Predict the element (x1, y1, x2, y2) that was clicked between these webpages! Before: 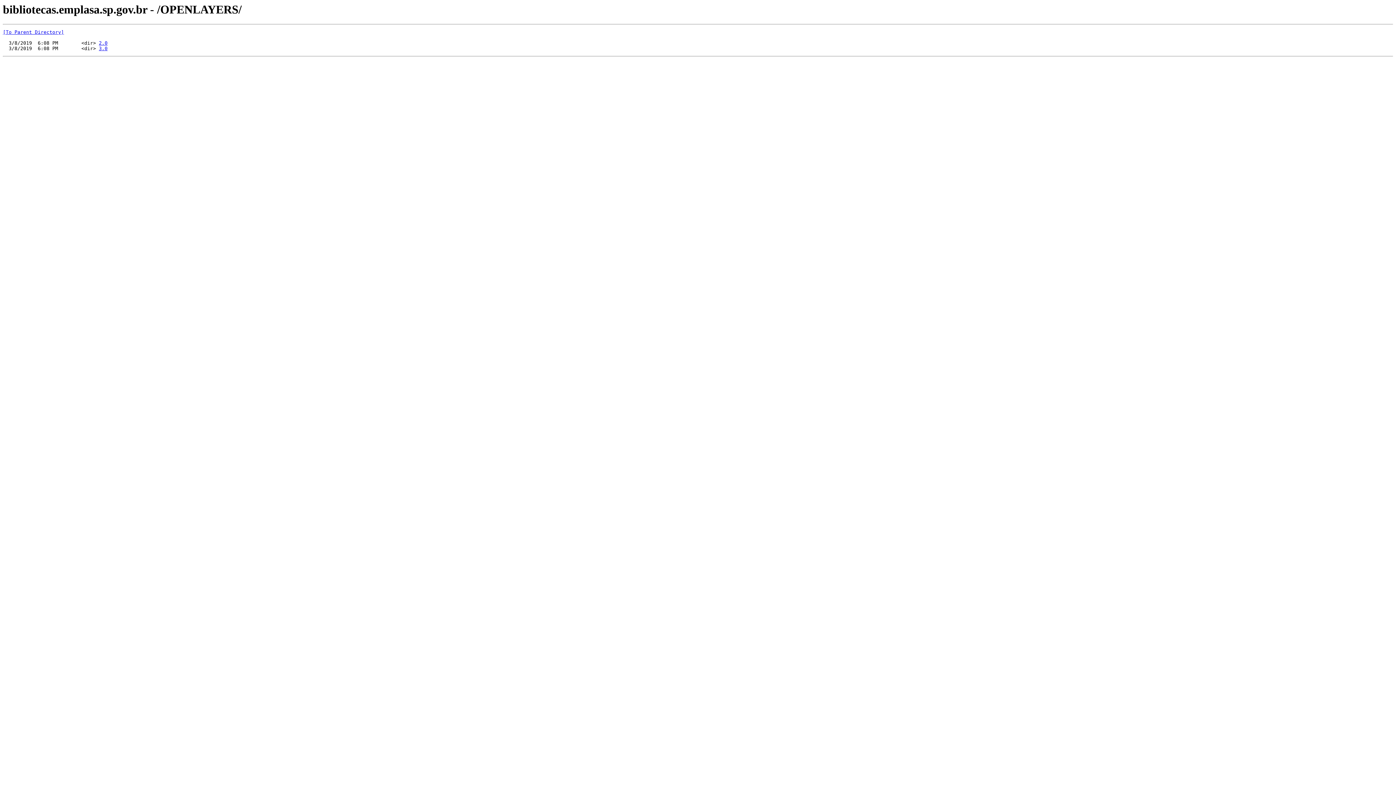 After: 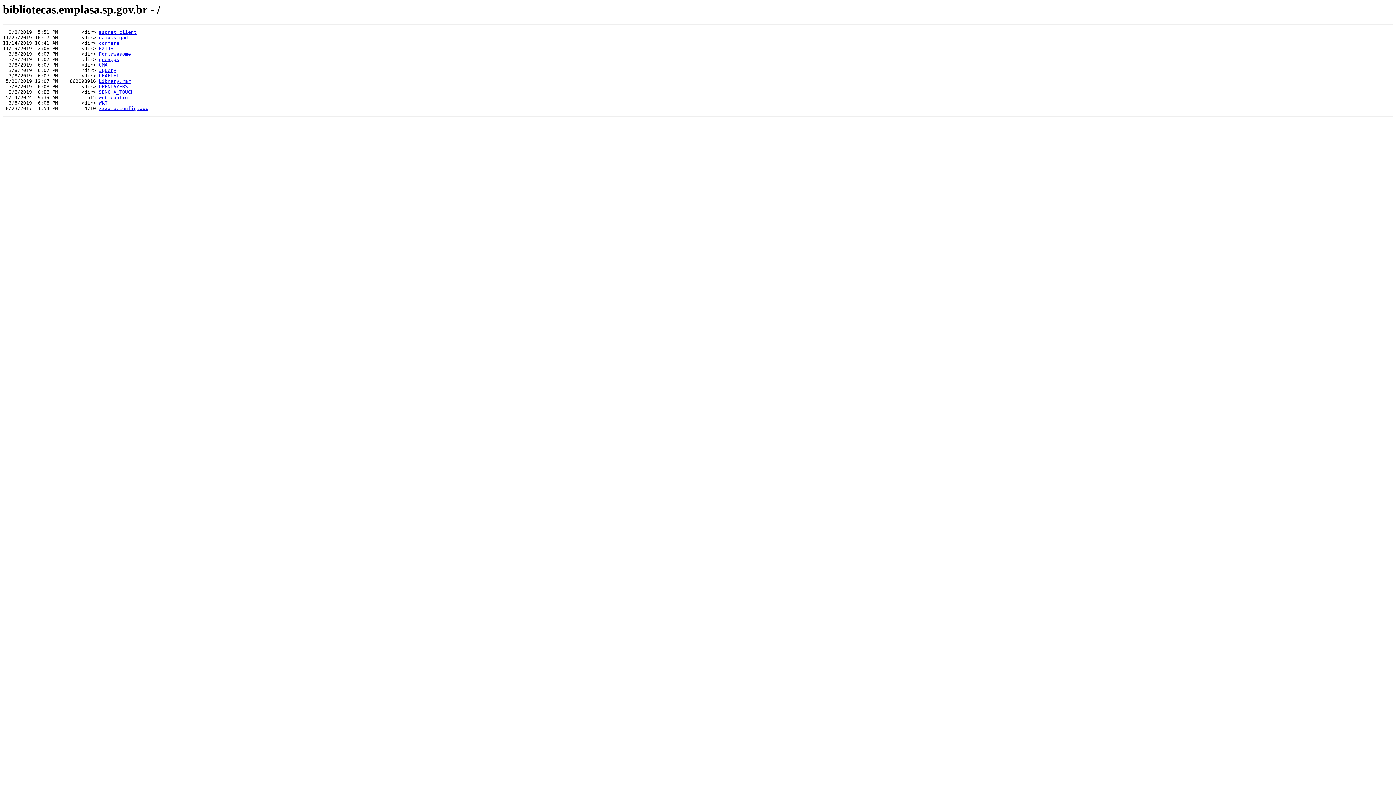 Action: label: [To Parent Directory] bbox: (2, 29, 64, 35)